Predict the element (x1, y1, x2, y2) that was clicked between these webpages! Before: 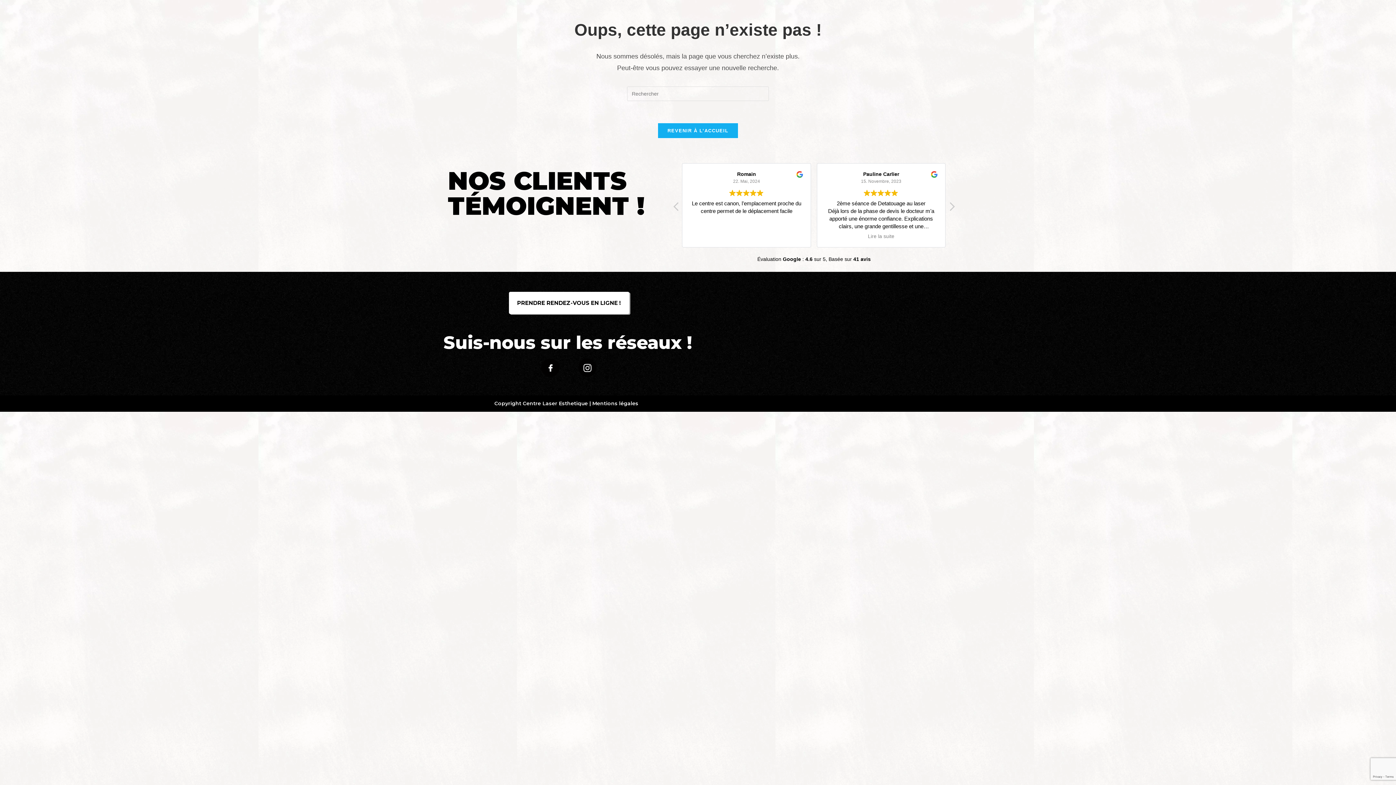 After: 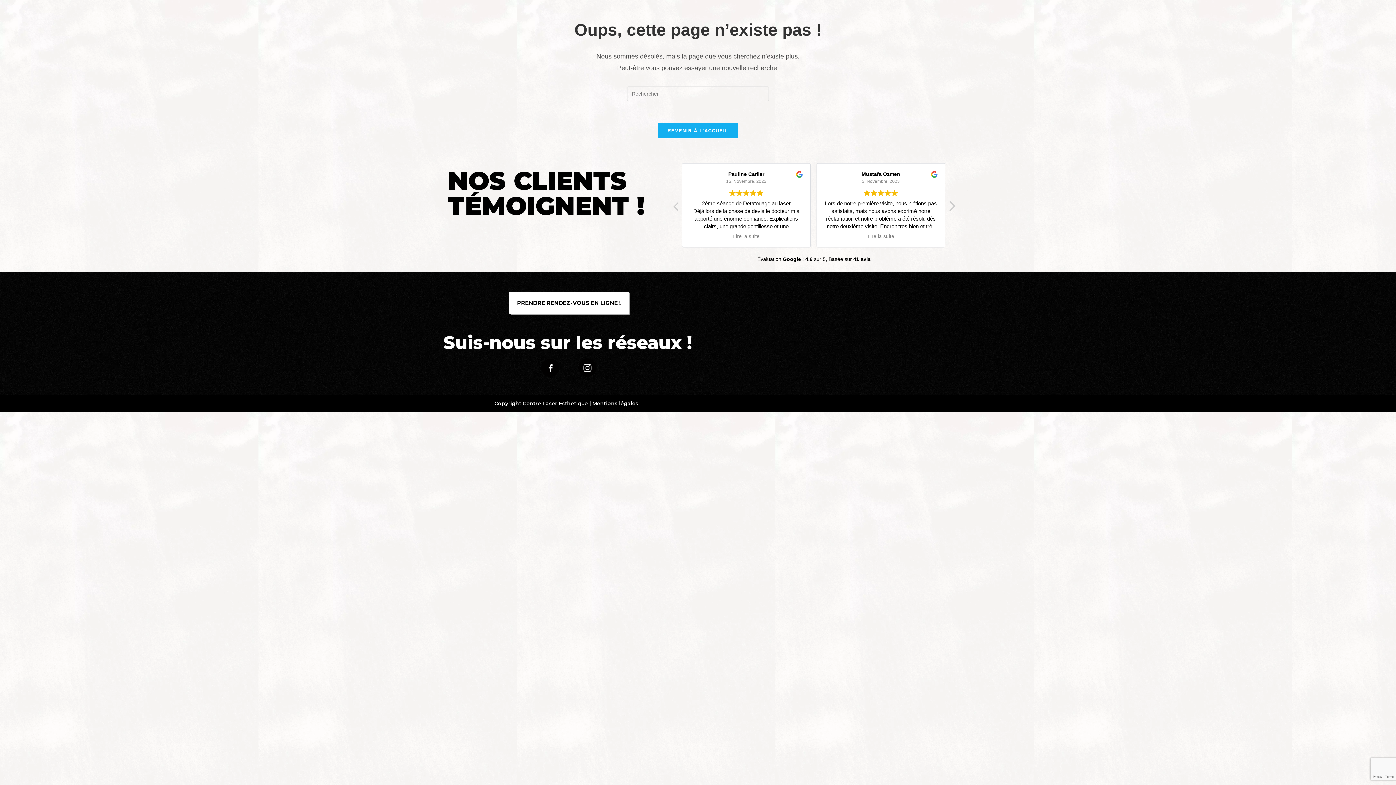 Action: bbox: (948, 201, 955, 216) label: Avis suivante